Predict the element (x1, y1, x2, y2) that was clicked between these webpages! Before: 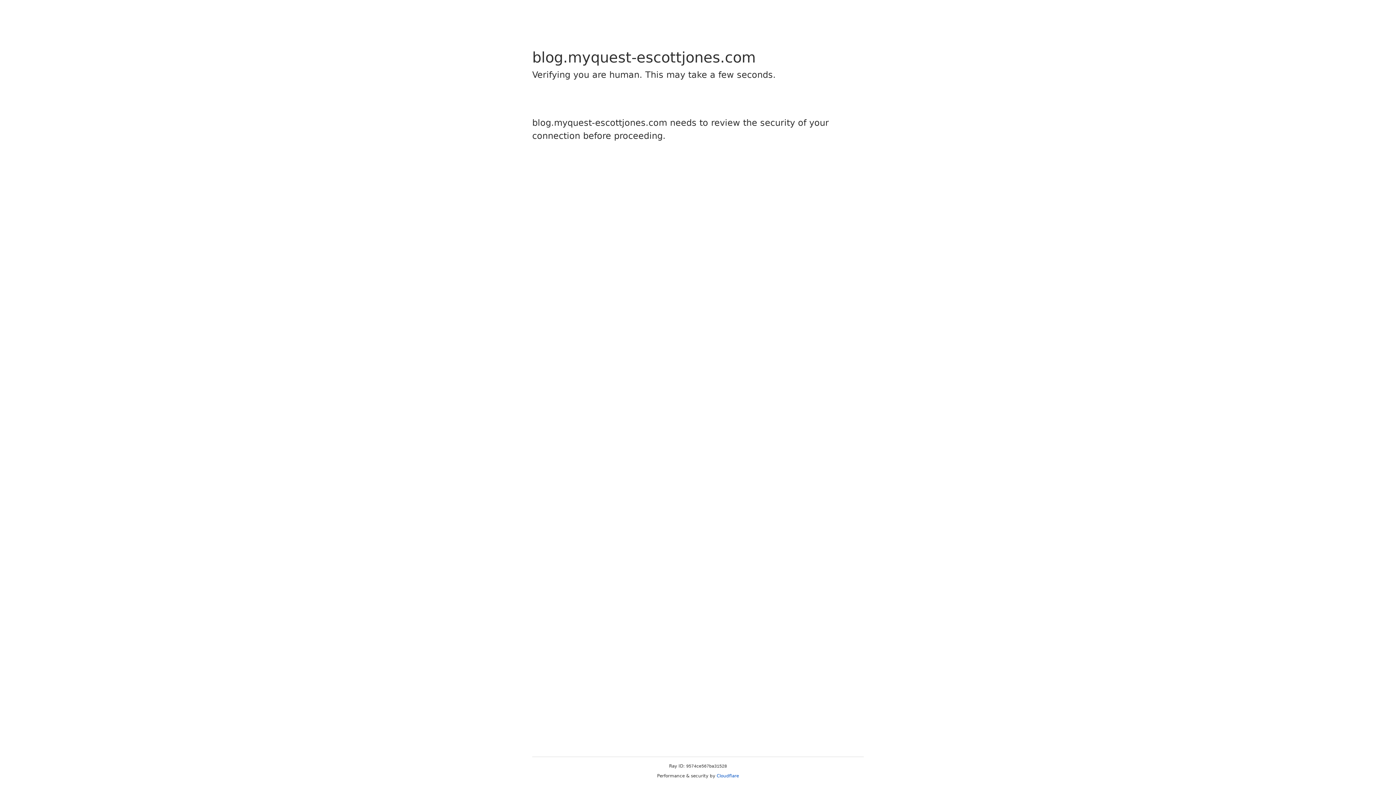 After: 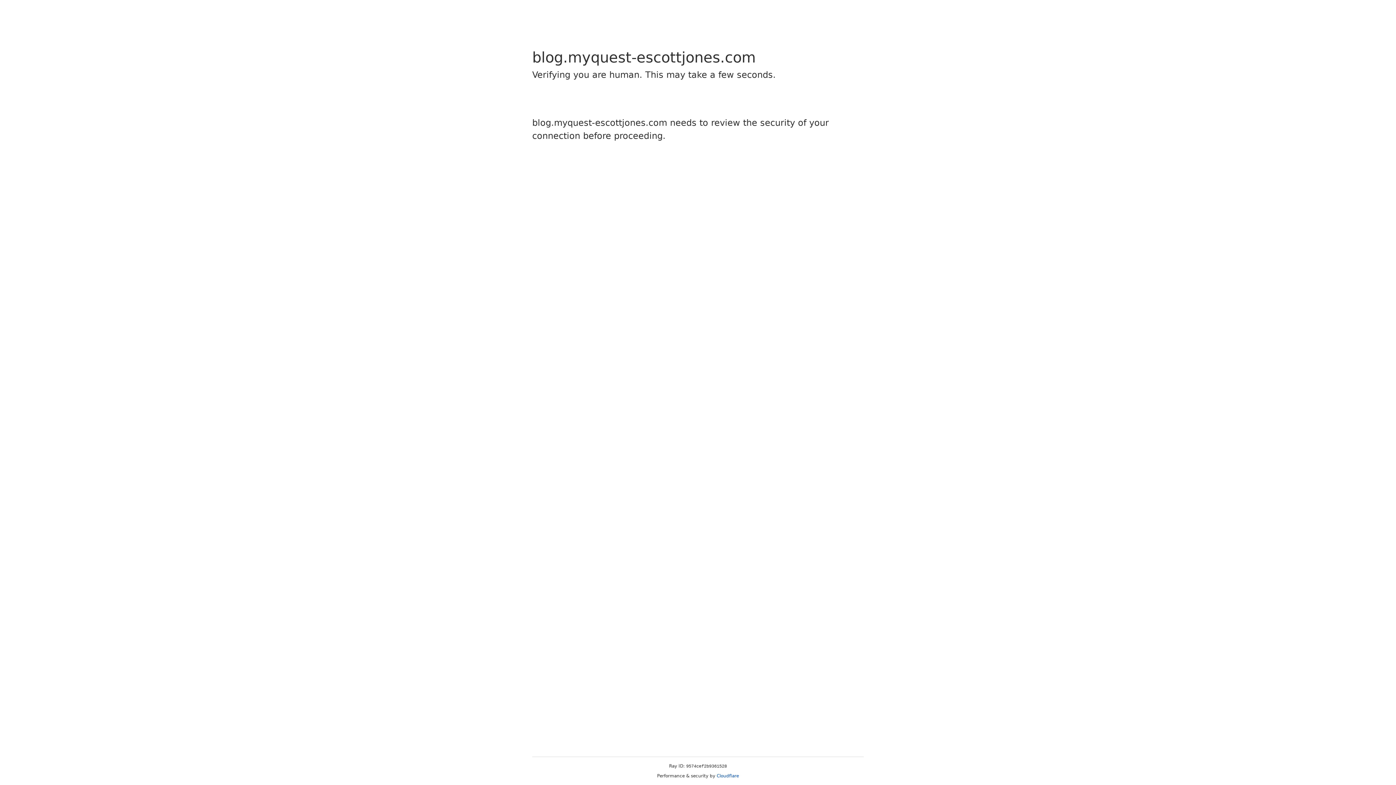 Action: bbox: (716, 773, 739, 778) label: Cloudflare